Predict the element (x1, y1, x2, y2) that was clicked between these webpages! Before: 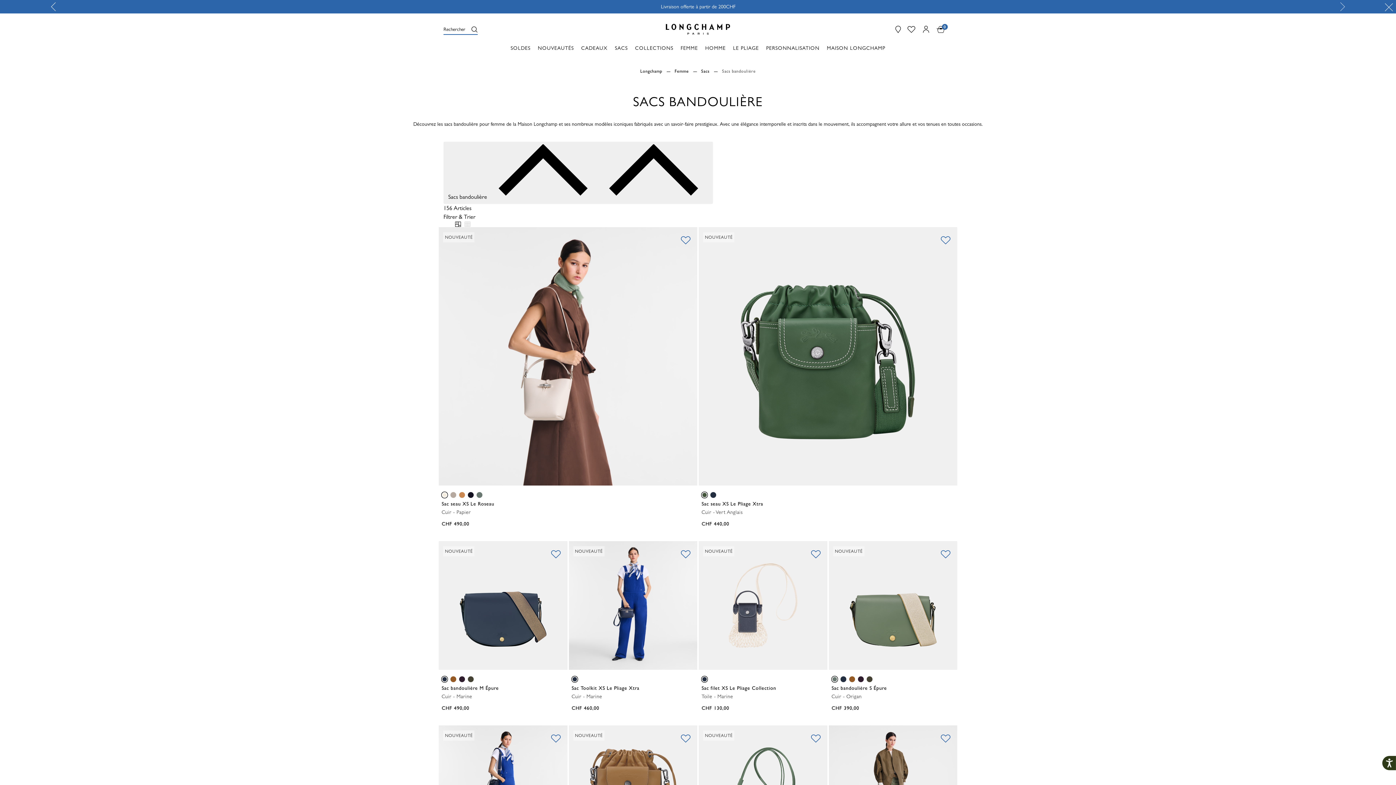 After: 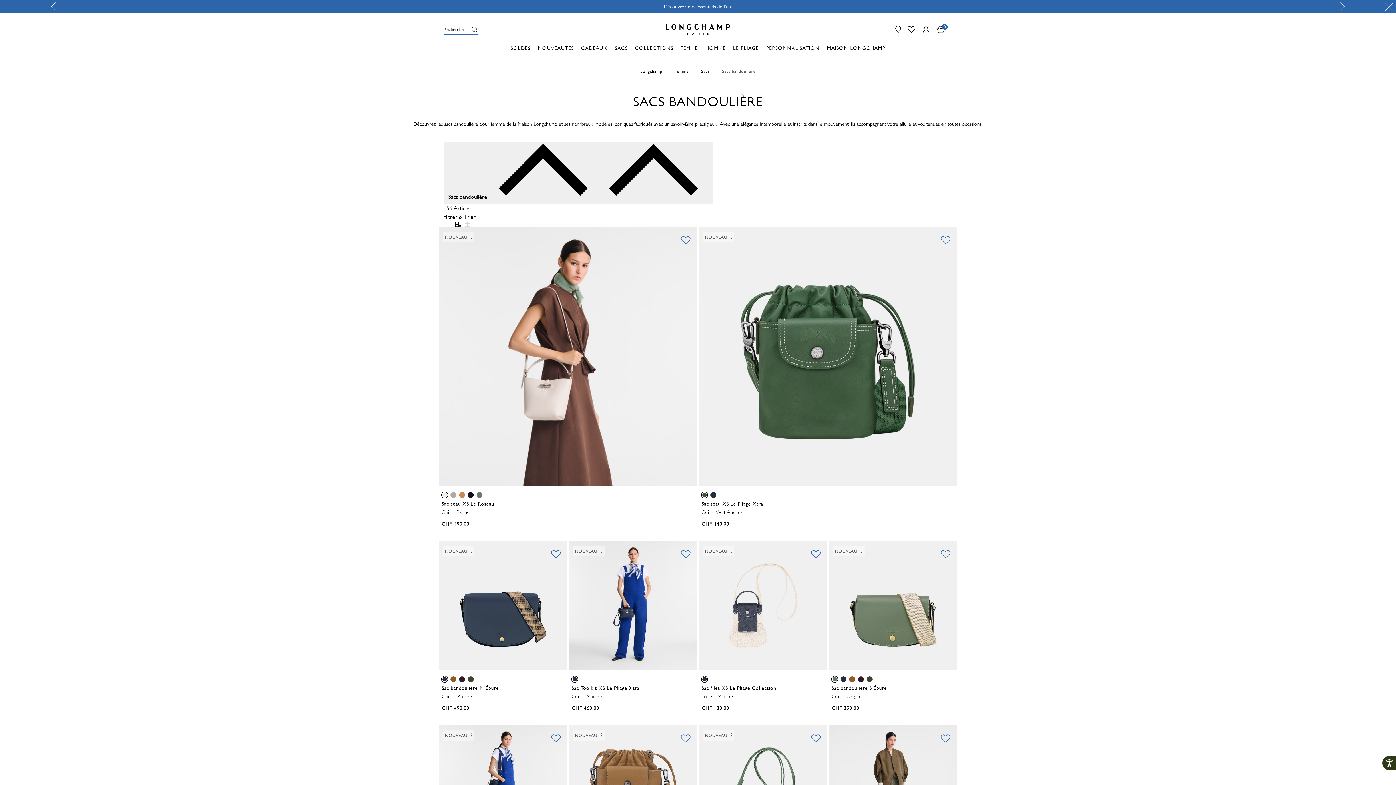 Action: bbox: (940, 239, 951, 246)